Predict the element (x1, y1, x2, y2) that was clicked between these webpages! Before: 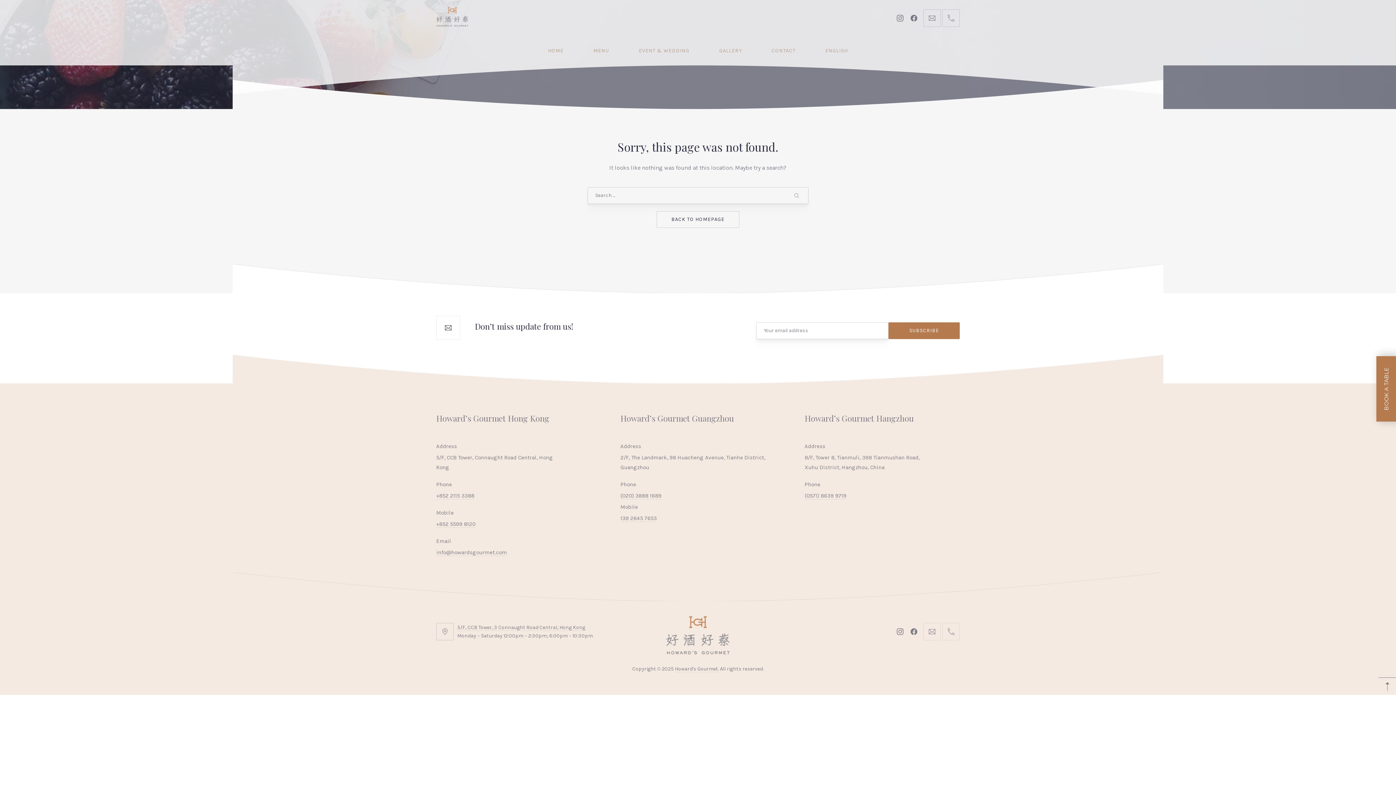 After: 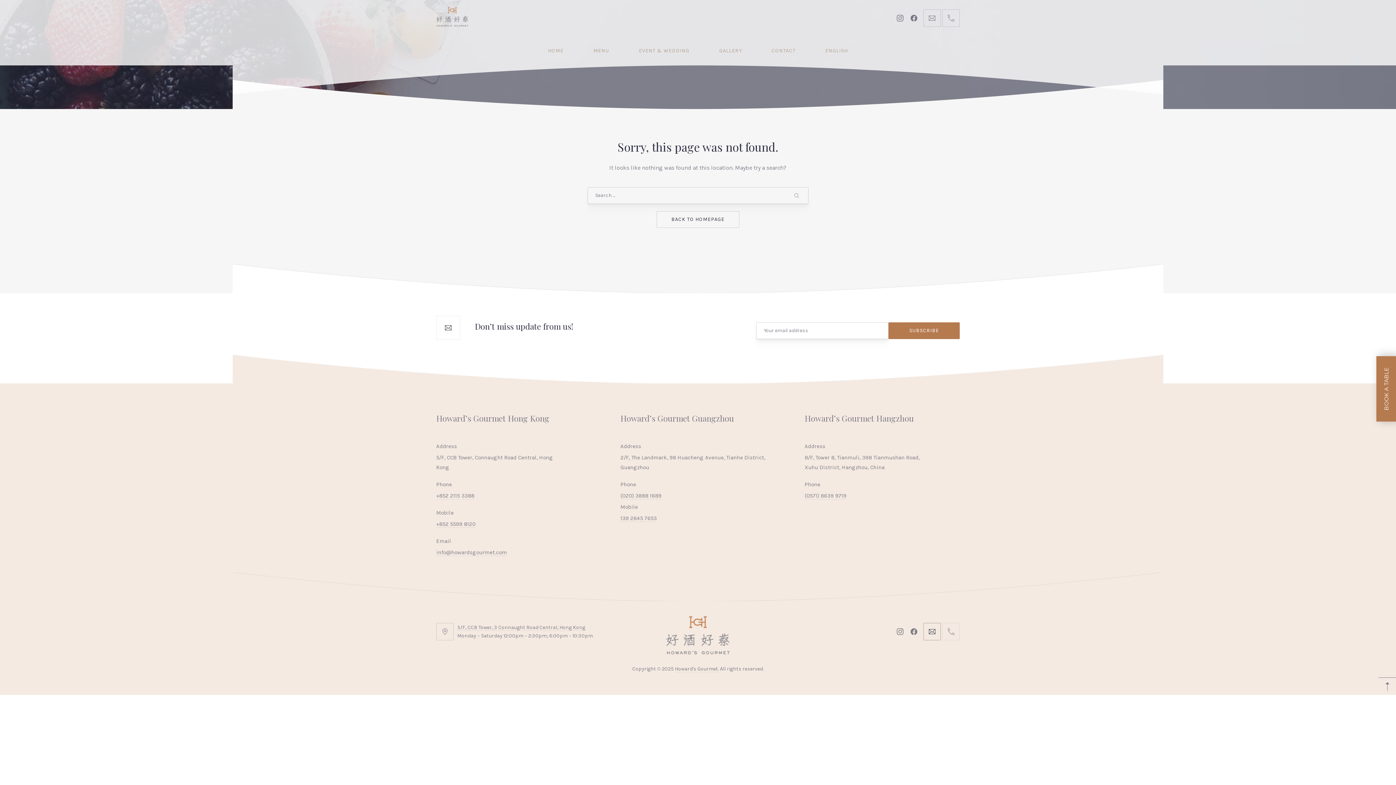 Action: label: info@howardsgourmet.com bbox: (923, 623, 941, 640)